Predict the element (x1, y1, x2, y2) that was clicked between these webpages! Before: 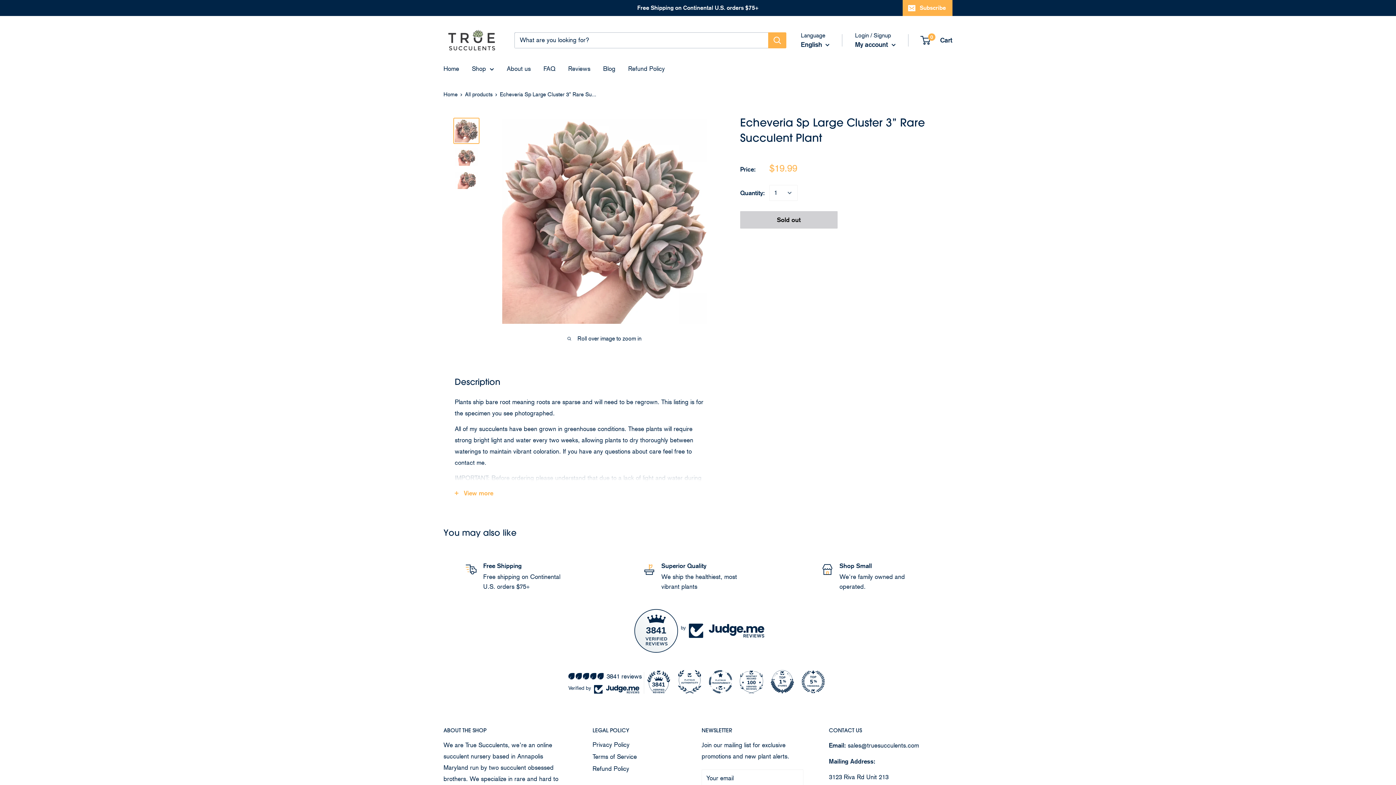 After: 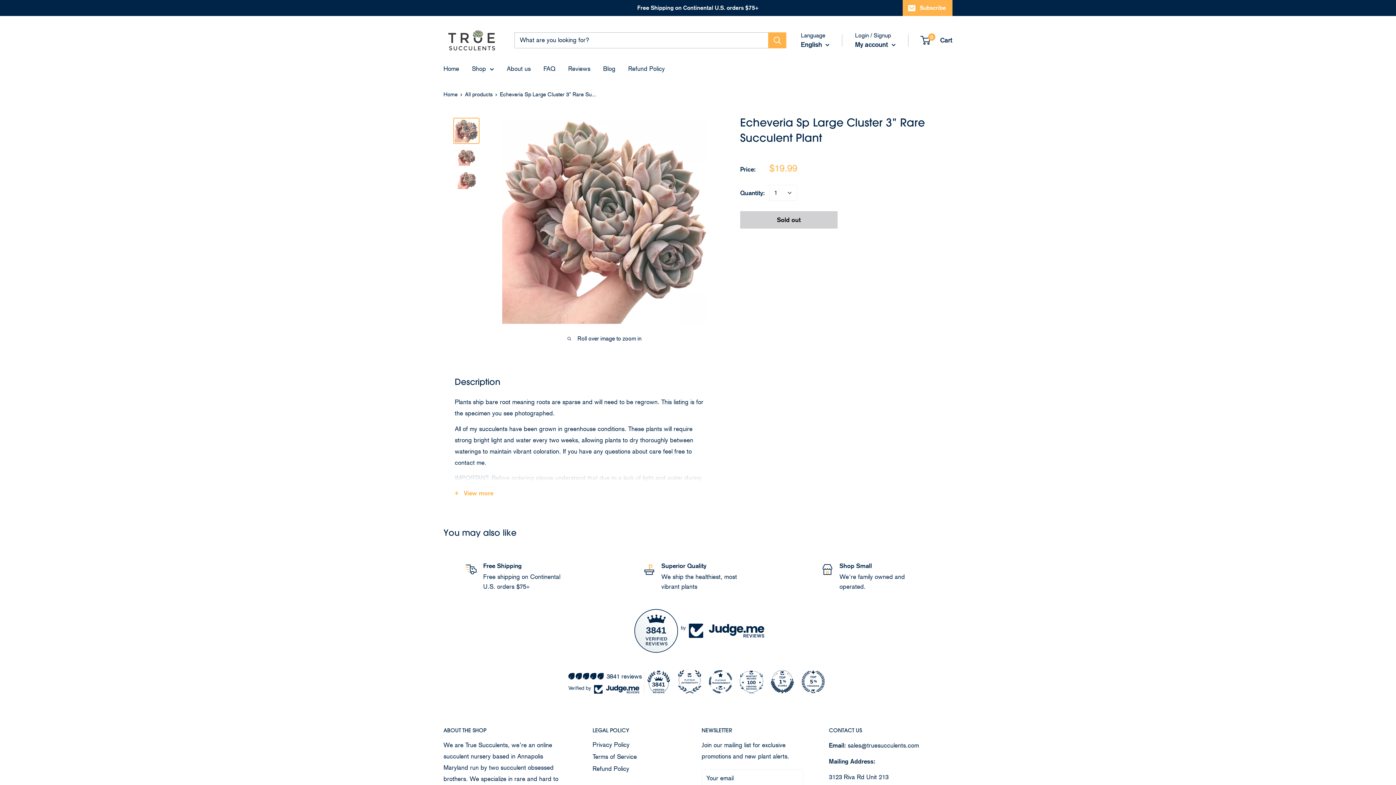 Action: bbox: (678, 670, 701, 693)